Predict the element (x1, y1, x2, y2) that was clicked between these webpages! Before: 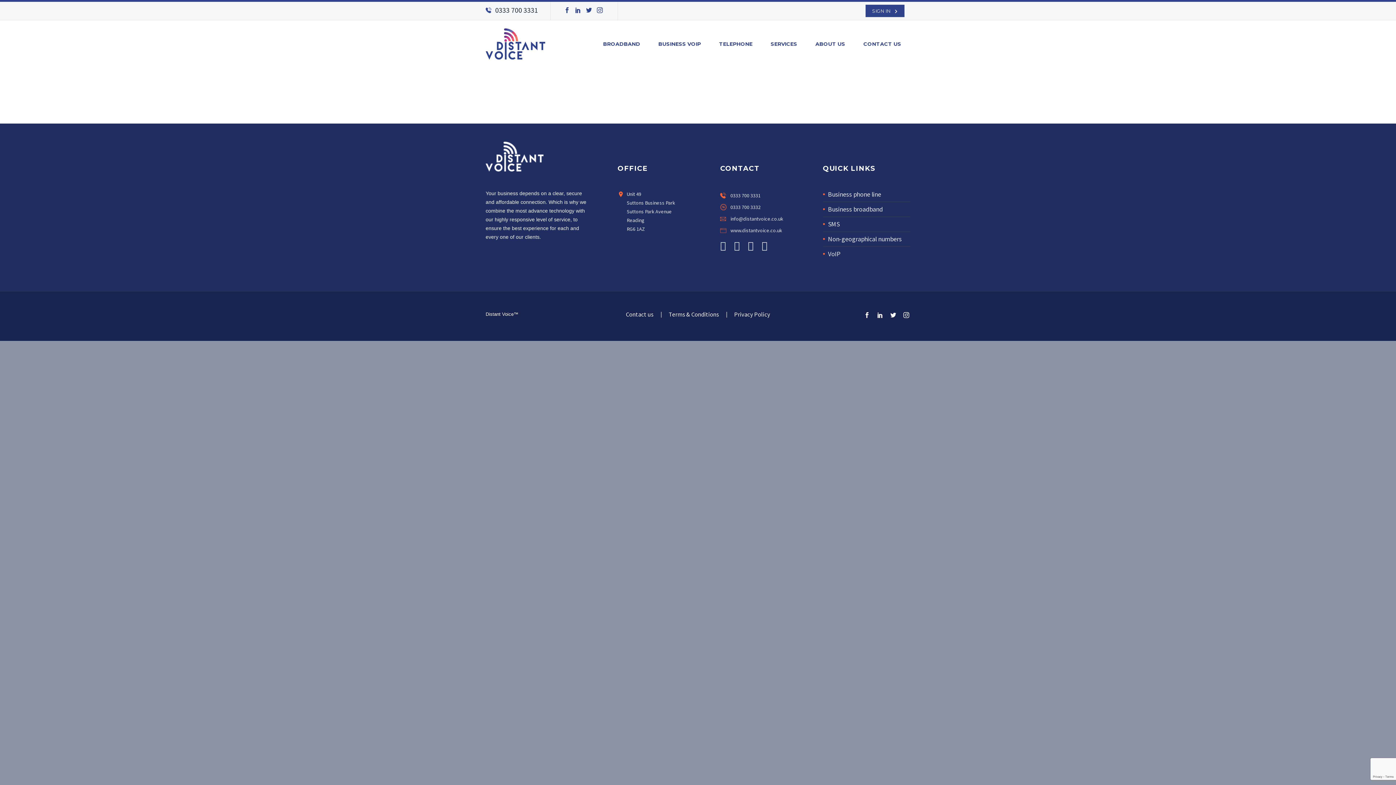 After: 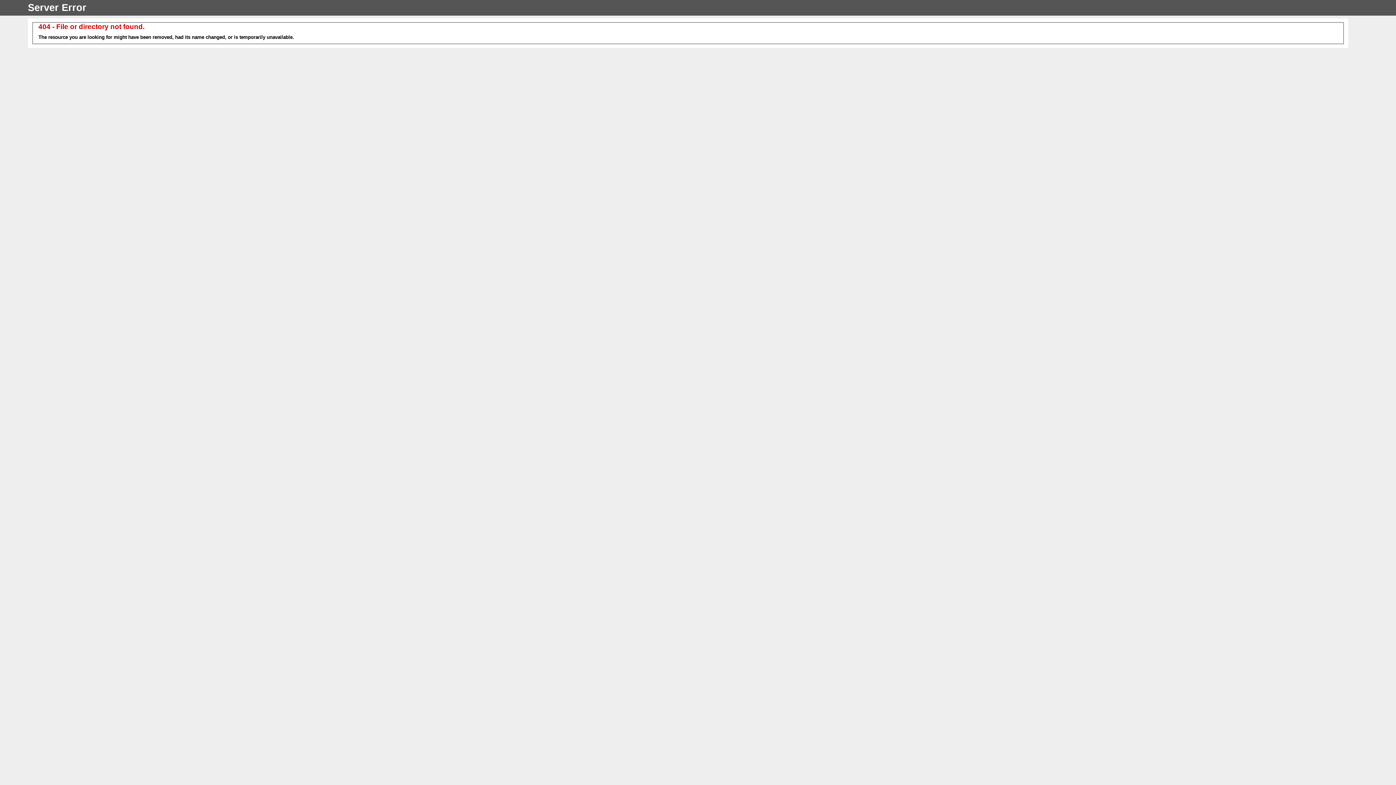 Action: label: SIGN IN bbox: (865, 4, 904, 17)